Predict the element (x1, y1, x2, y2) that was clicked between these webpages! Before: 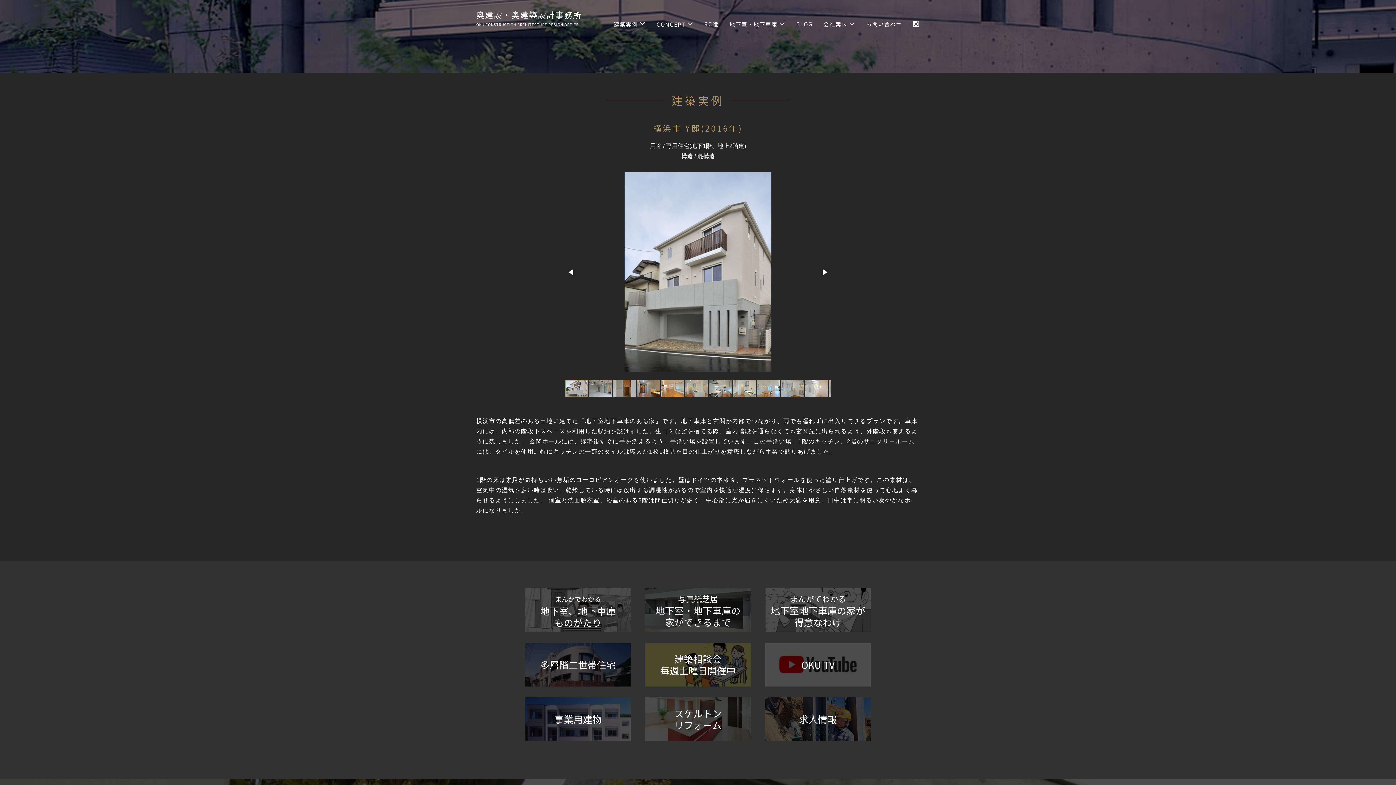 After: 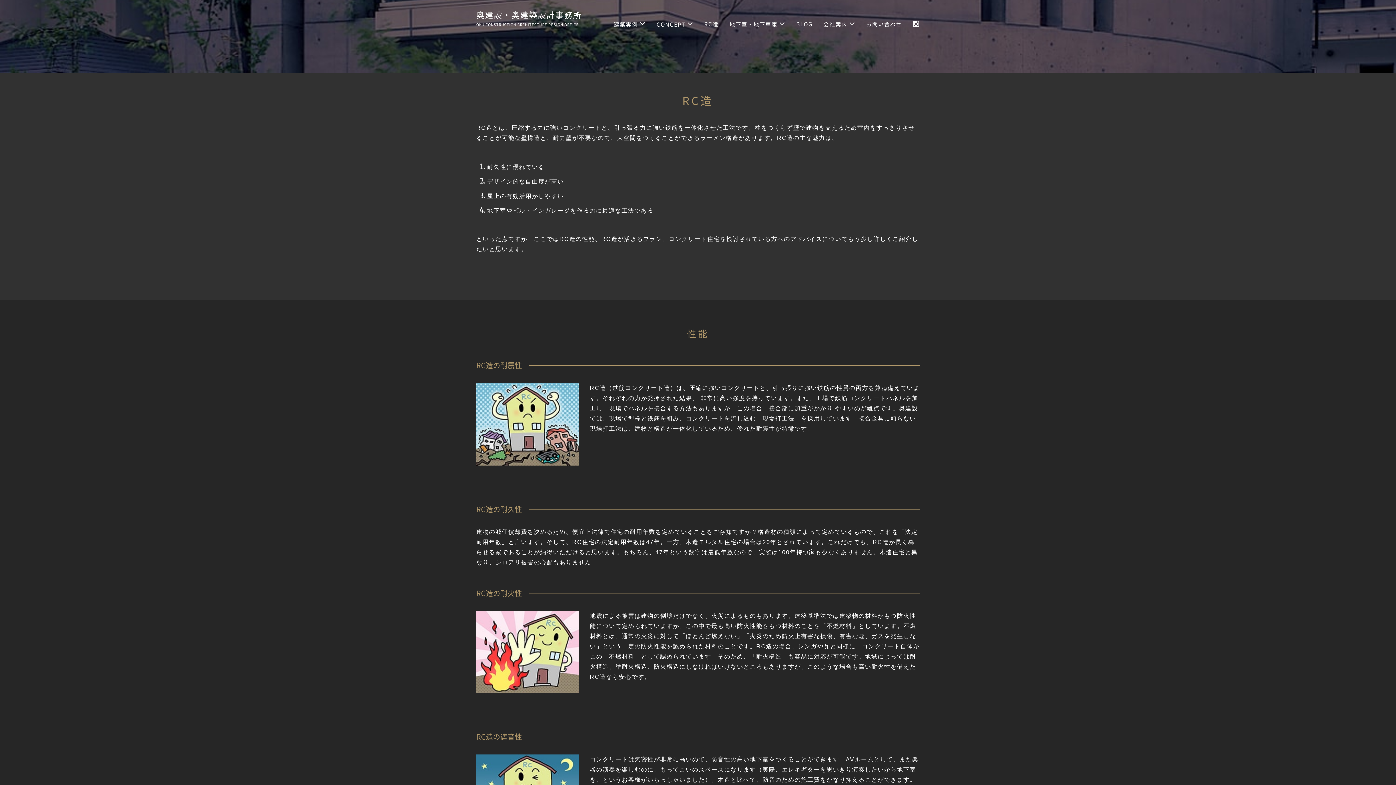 Action: label: RC造 bbox: (698, 14, 724, 33)